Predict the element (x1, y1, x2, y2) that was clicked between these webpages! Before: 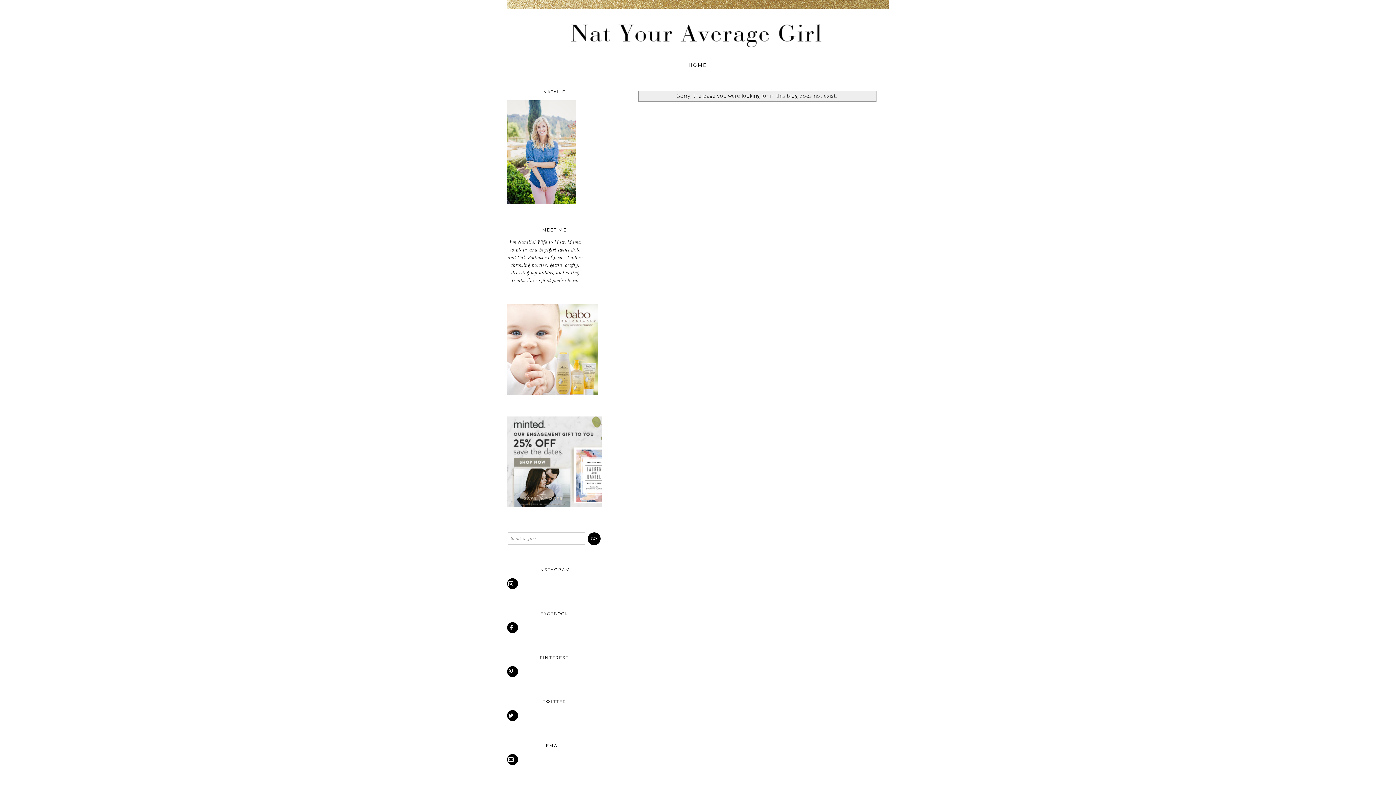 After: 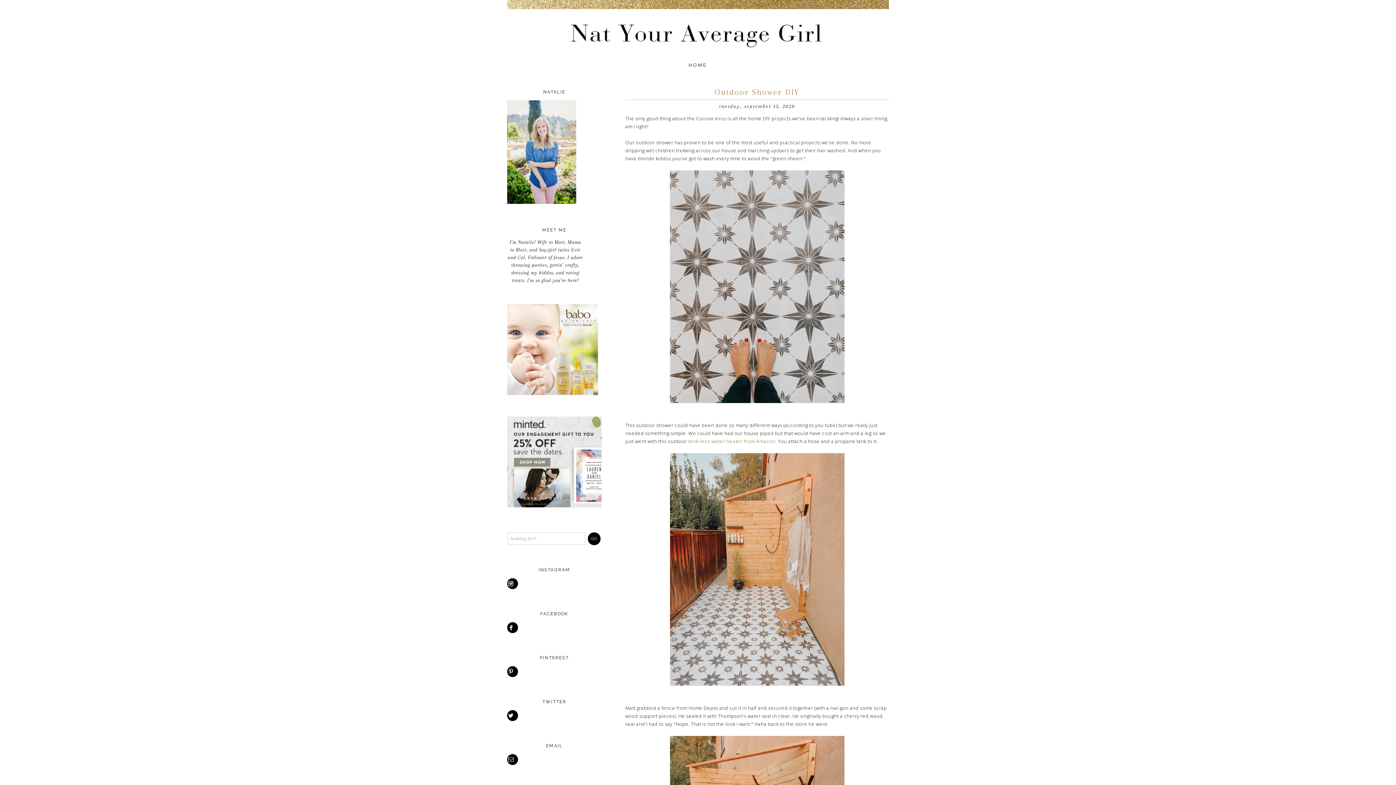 Action: label: HOME bbox: (688, 62, 707, 68)